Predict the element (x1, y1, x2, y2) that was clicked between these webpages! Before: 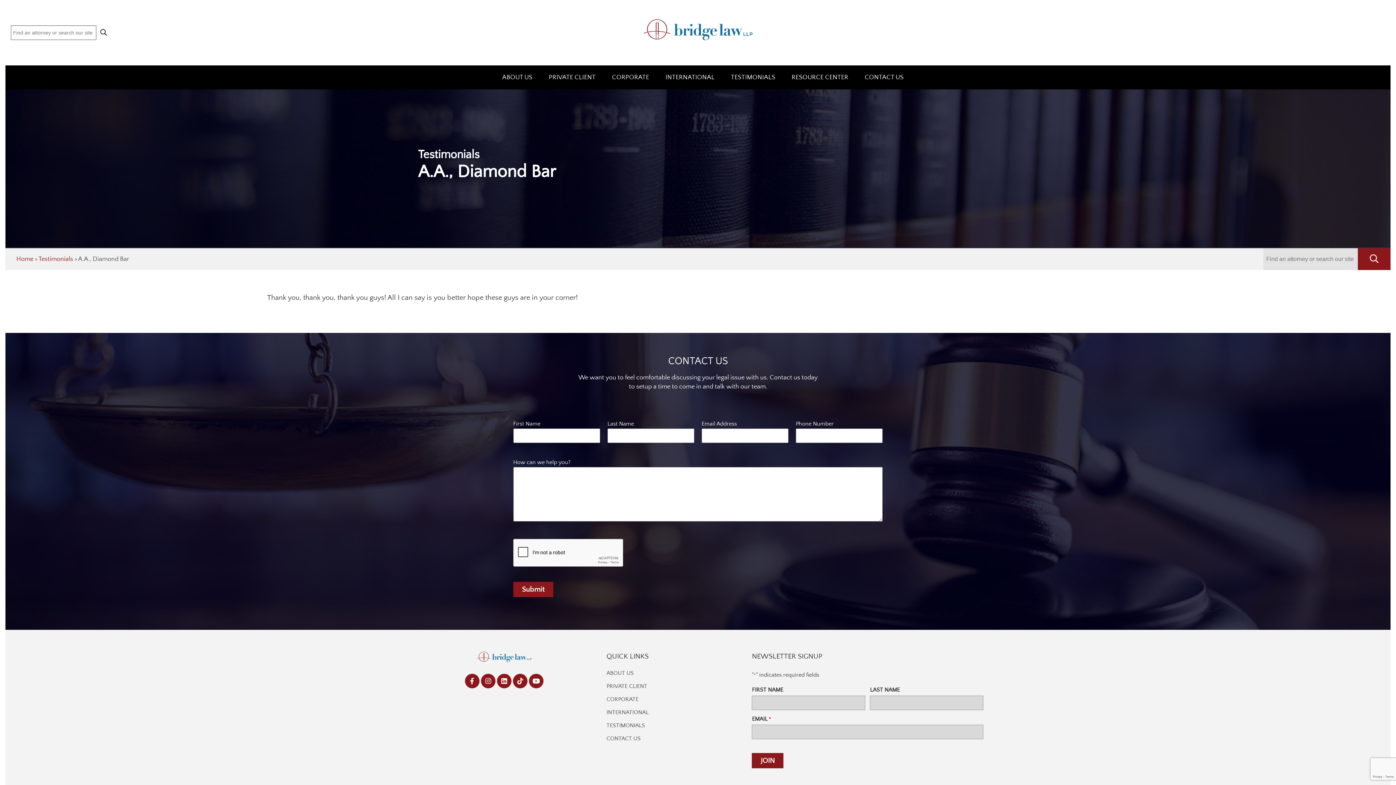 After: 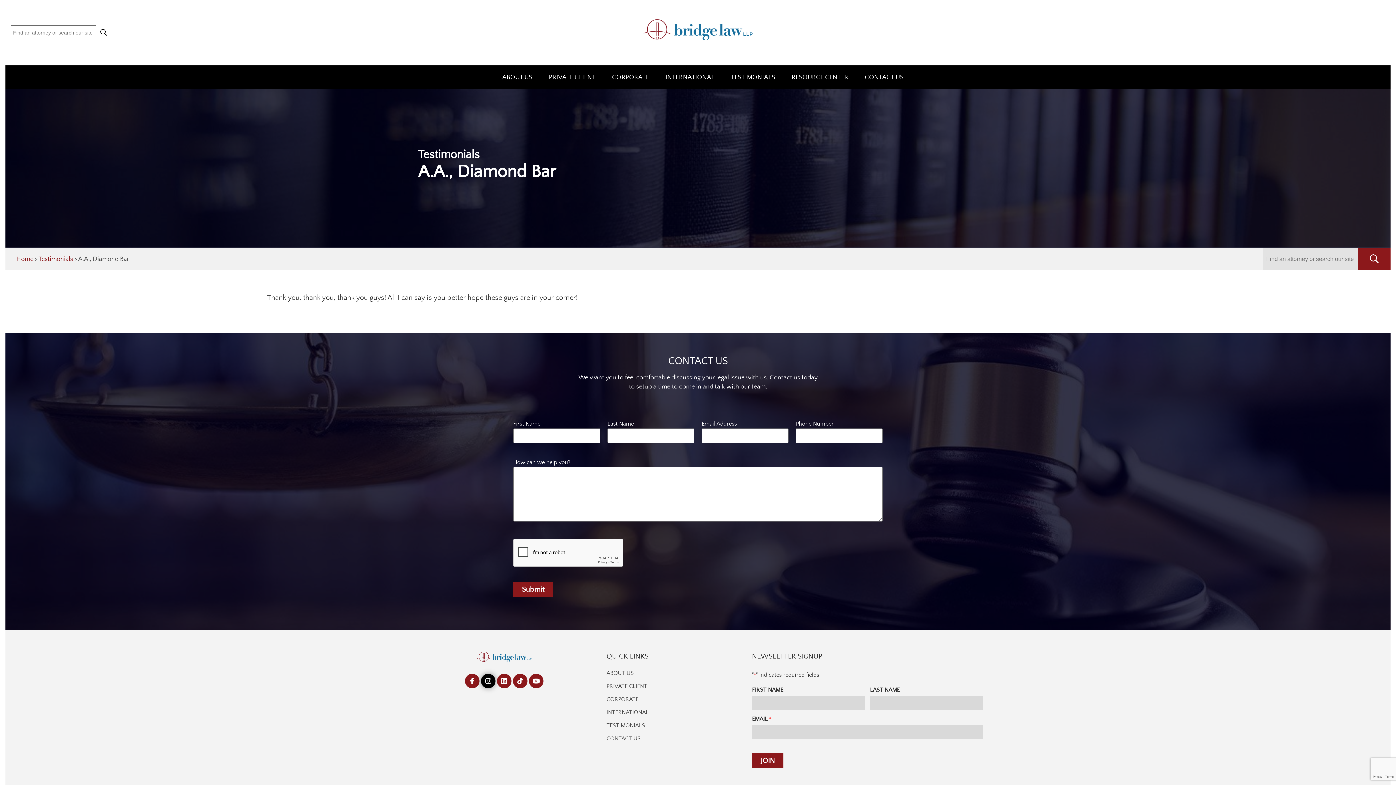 Action: bbox: (480, 674, 495, 688) label: social-links